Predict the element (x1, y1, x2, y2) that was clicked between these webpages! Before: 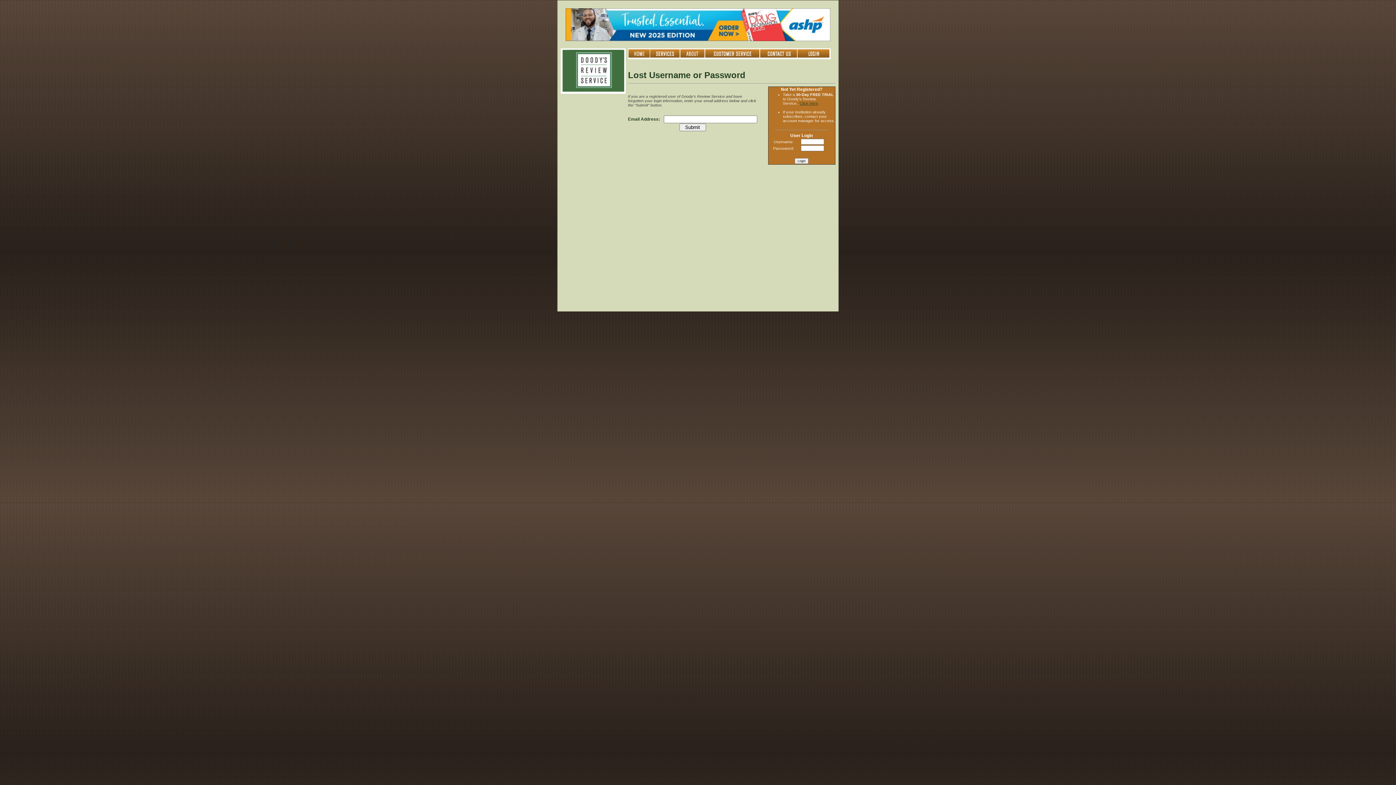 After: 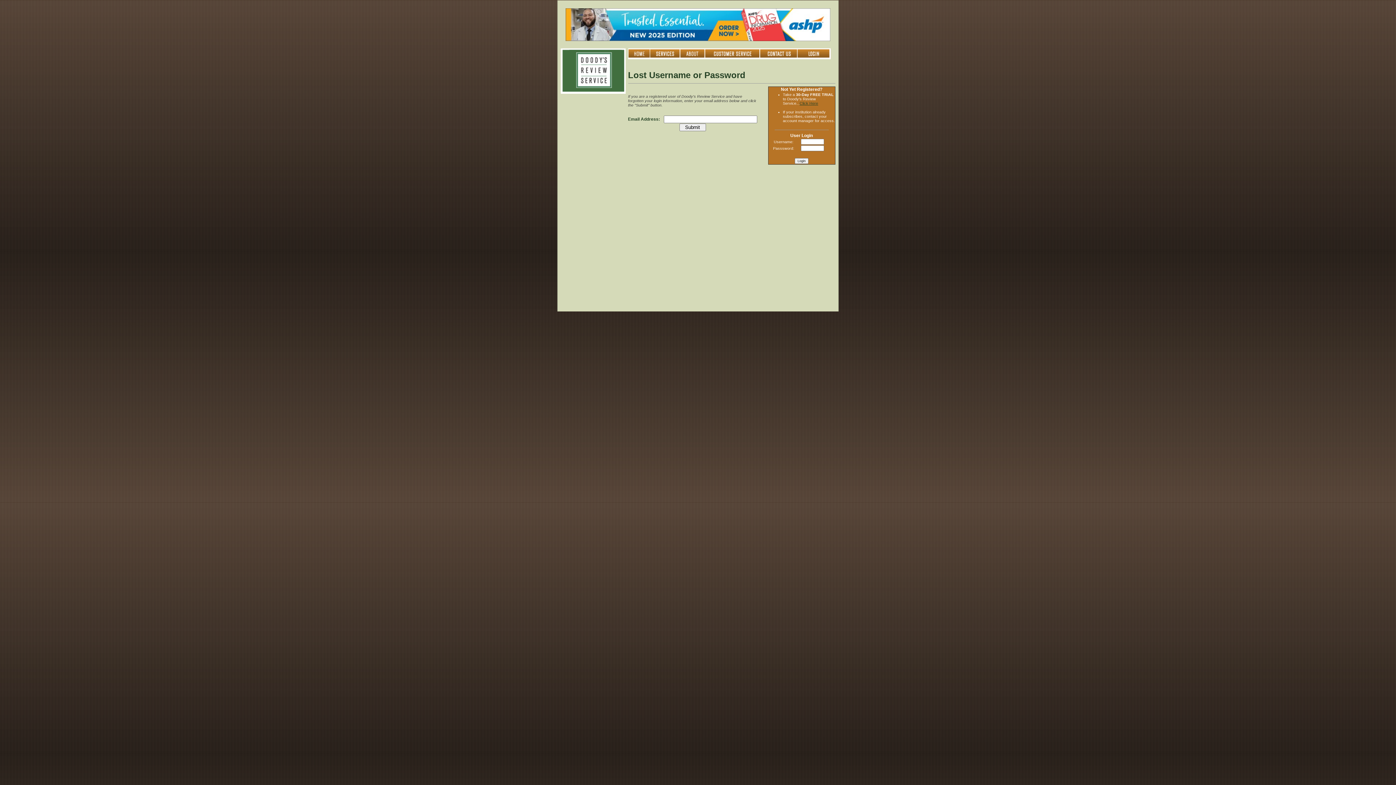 Action: bbox: (565, 36, 830, 42)